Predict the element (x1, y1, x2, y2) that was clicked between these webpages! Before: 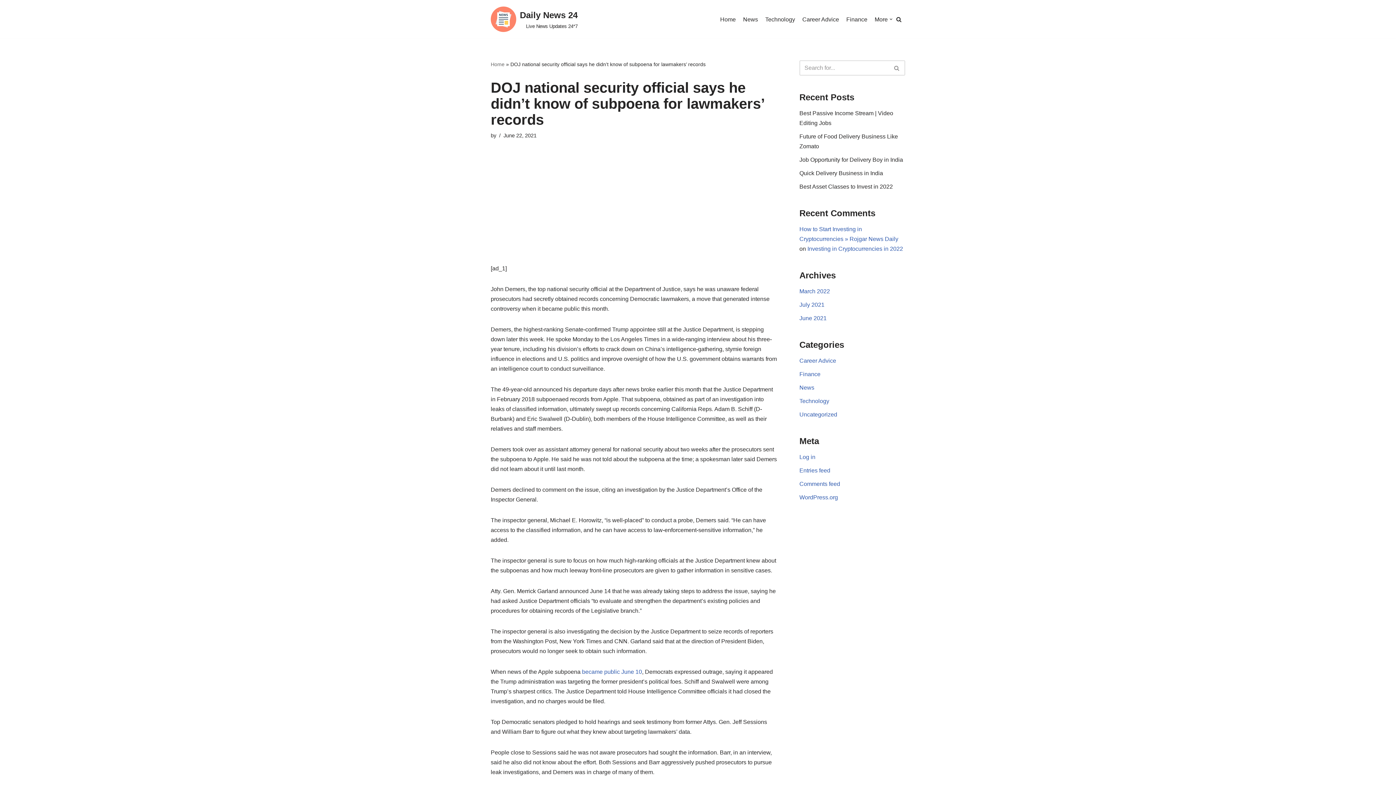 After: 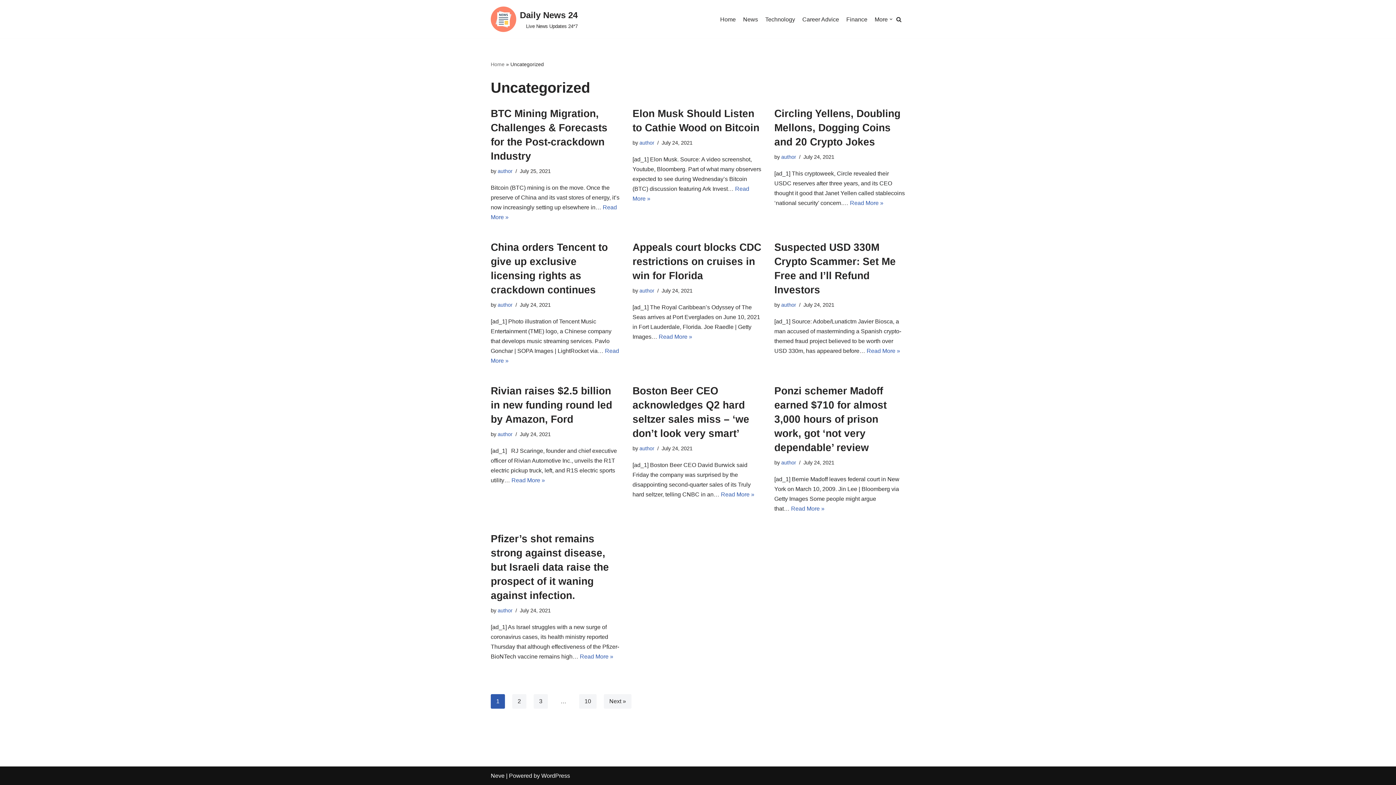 Action: bbox: (799, 411, 837, 417) label: Uncategorized